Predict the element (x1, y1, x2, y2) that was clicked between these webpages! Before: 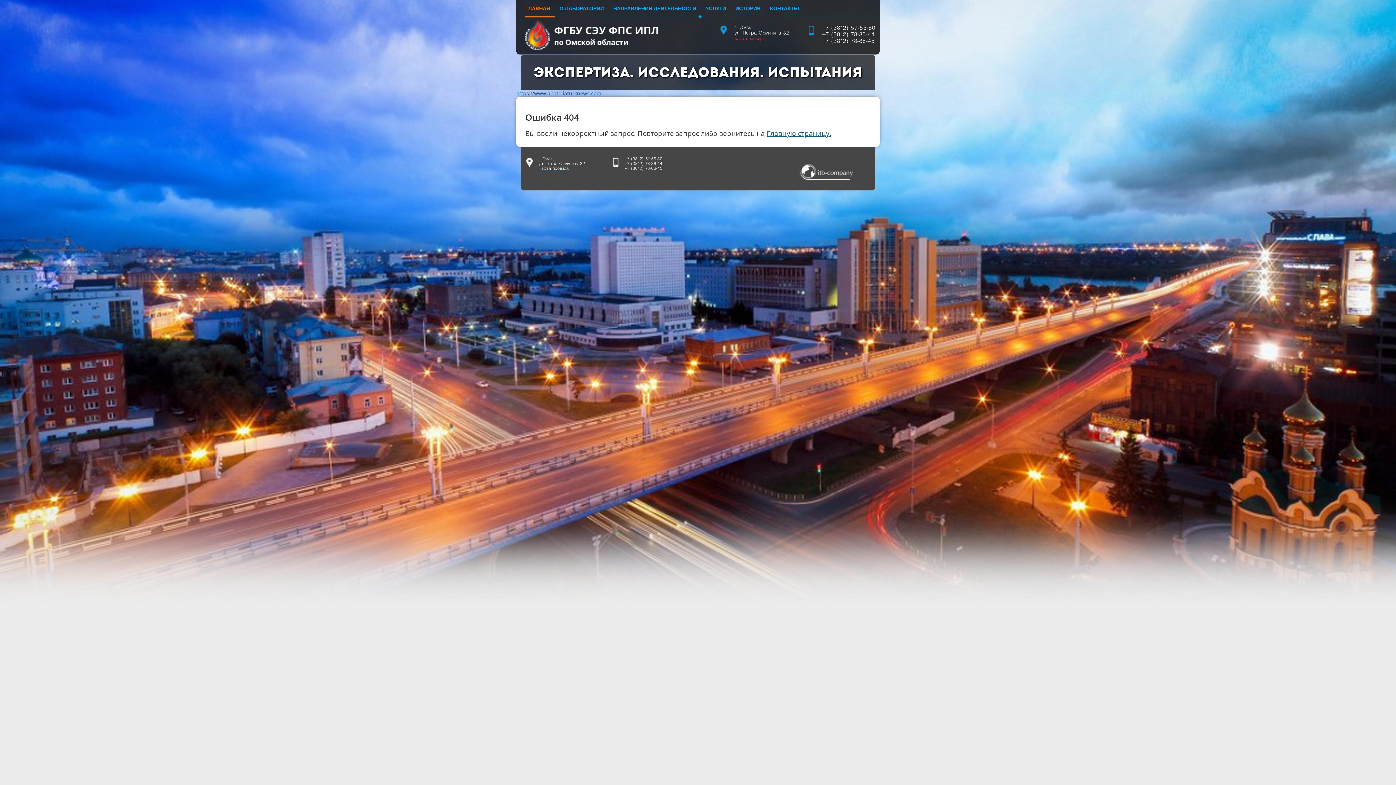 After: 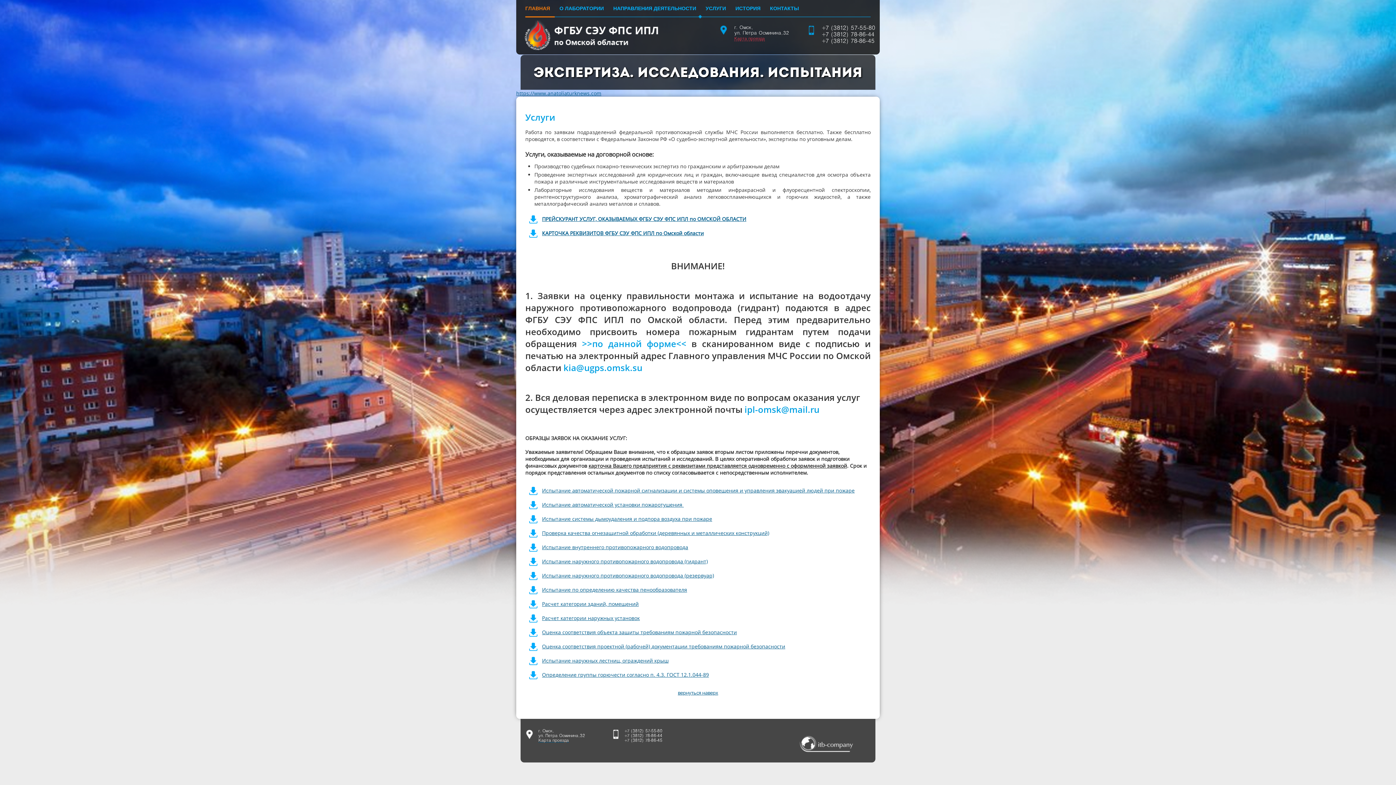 Action: label: ГЛАВНАЯ bbox: (525, 5, 550, 11)